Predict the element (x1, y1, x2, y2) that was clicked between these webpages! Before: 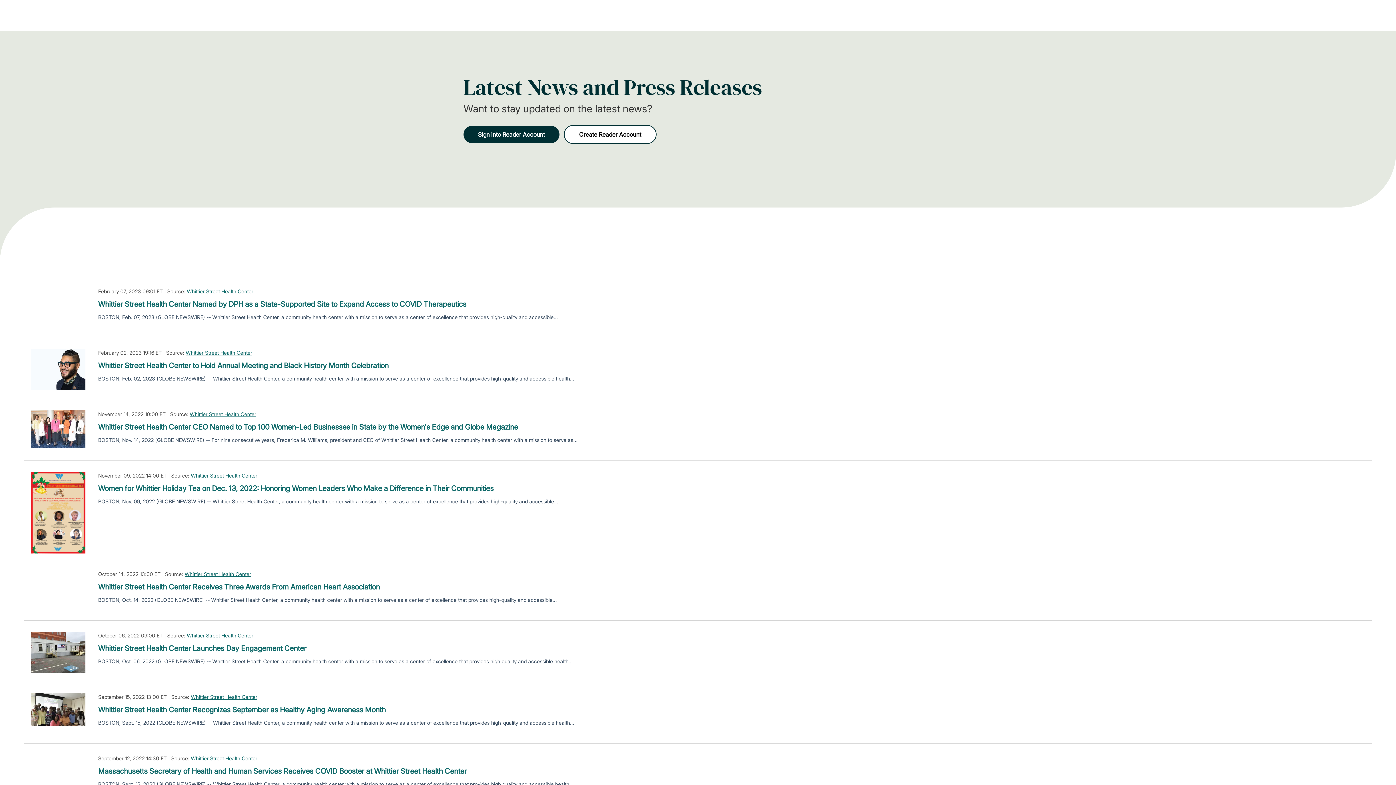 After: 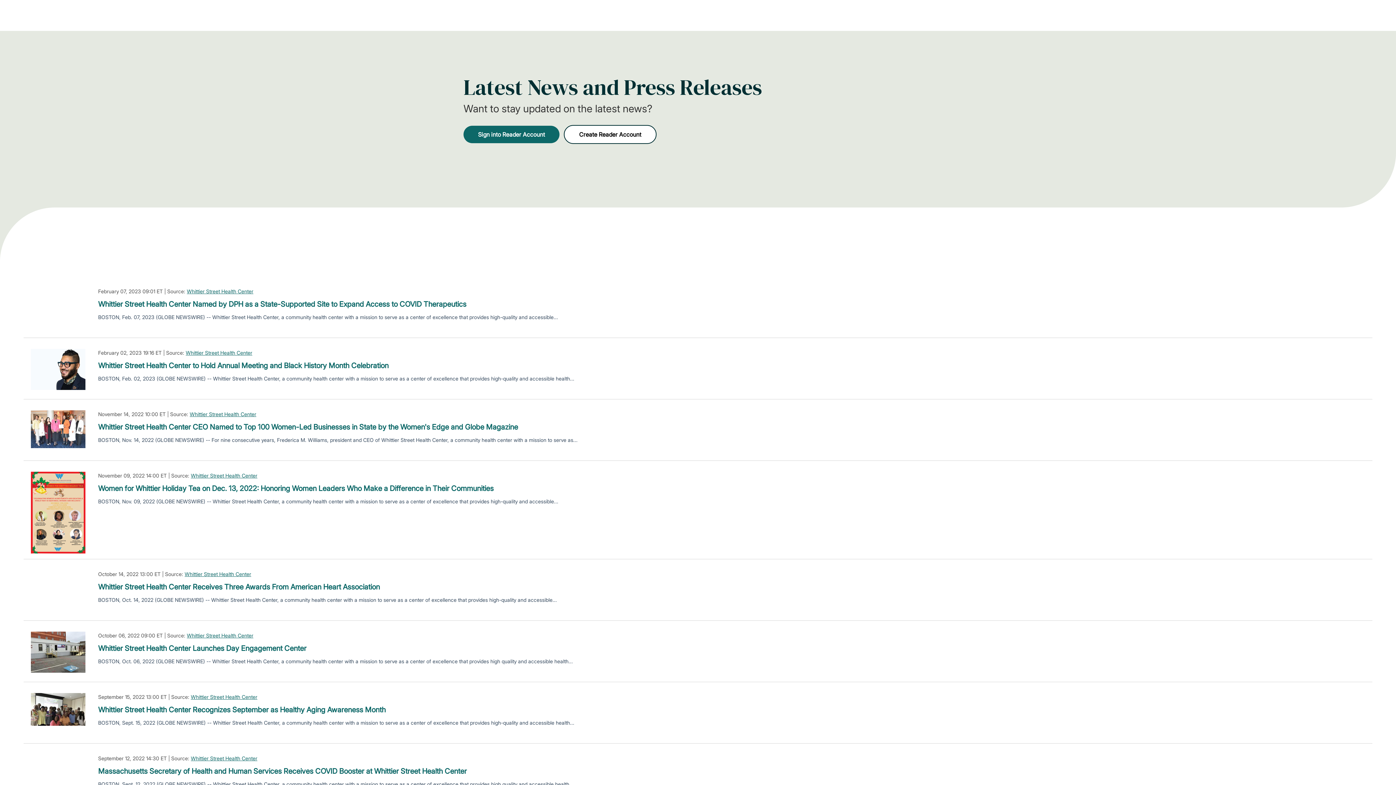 Action: label: Sign into Reader Account bbox: (463, 125, 559, 143)